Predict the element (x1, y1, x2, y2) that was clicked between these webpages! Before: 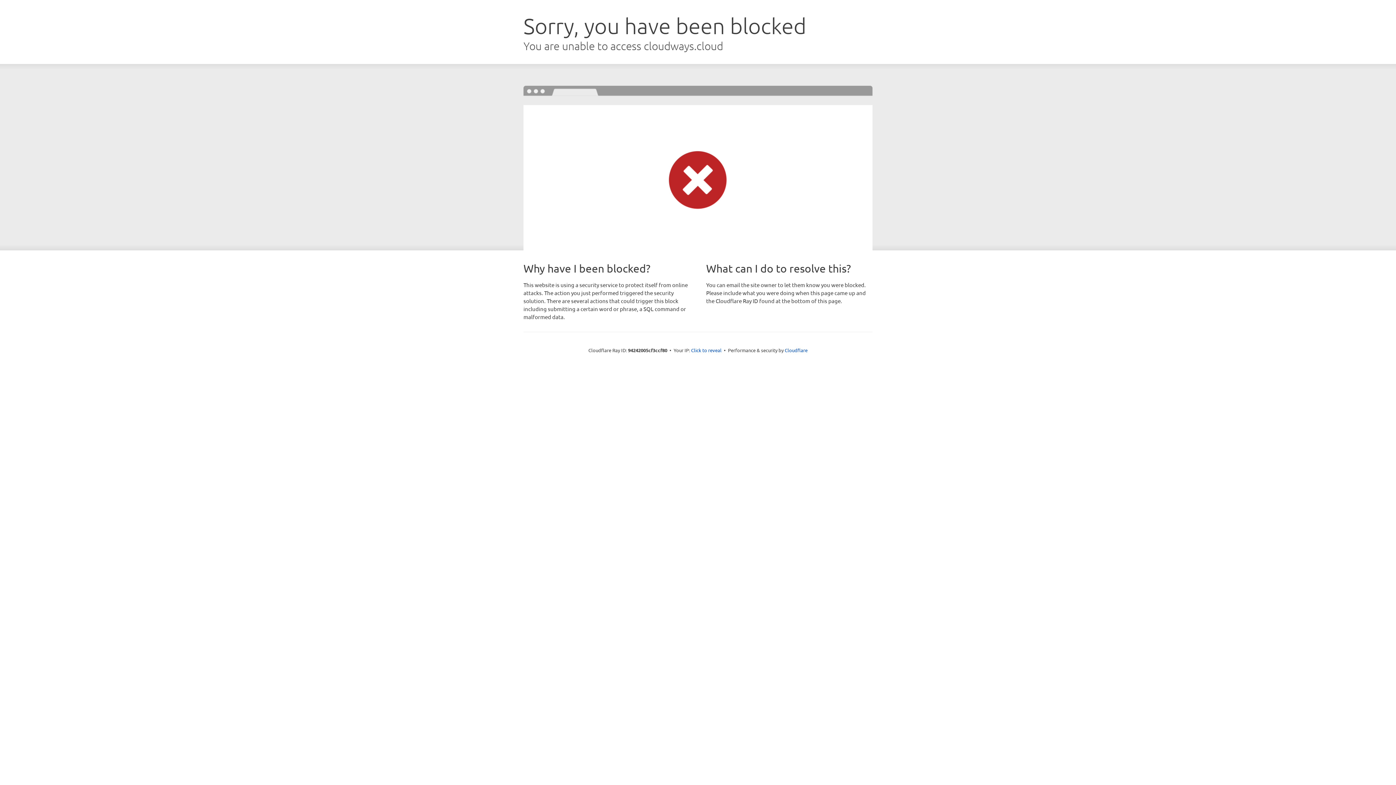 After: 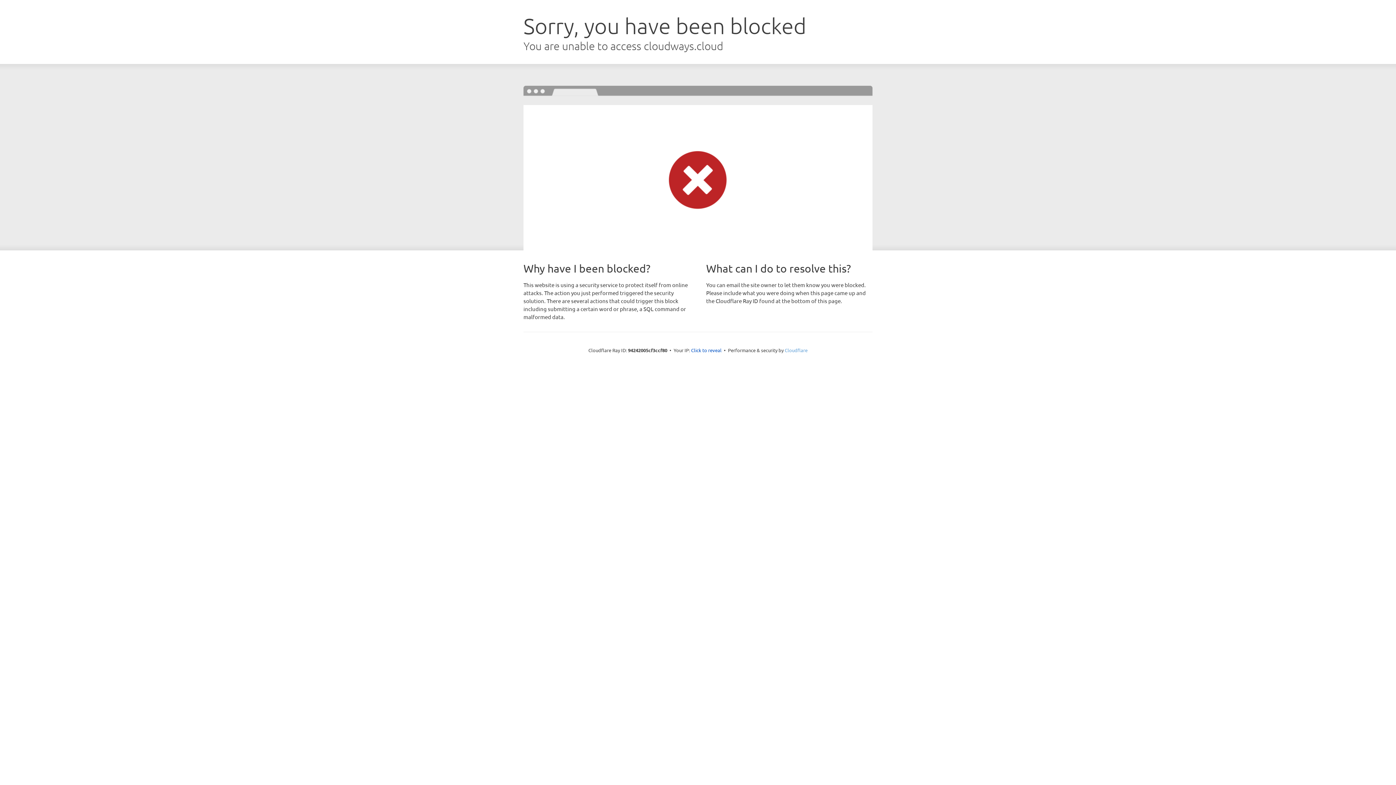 Action: bbox: (784, 347, 807, 353) label: Cloudflare